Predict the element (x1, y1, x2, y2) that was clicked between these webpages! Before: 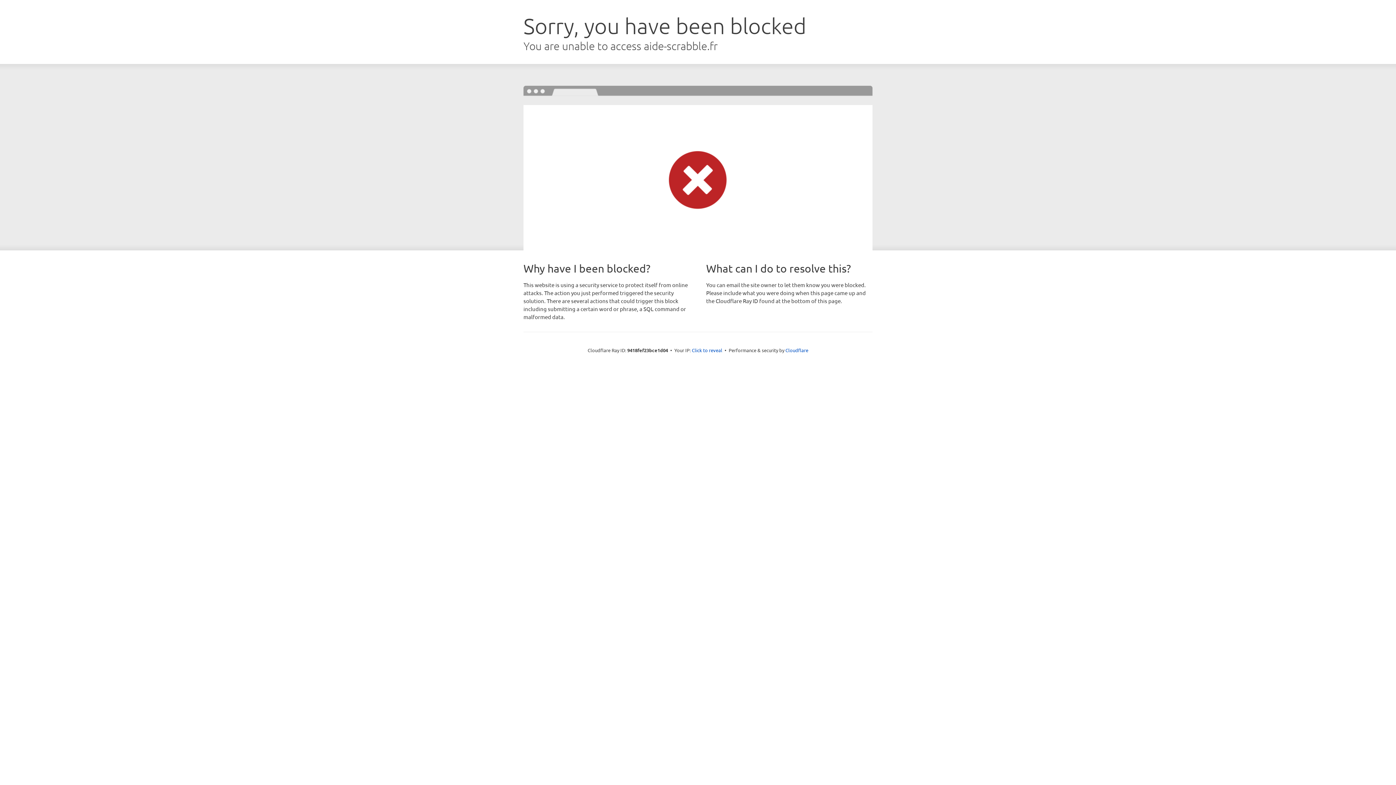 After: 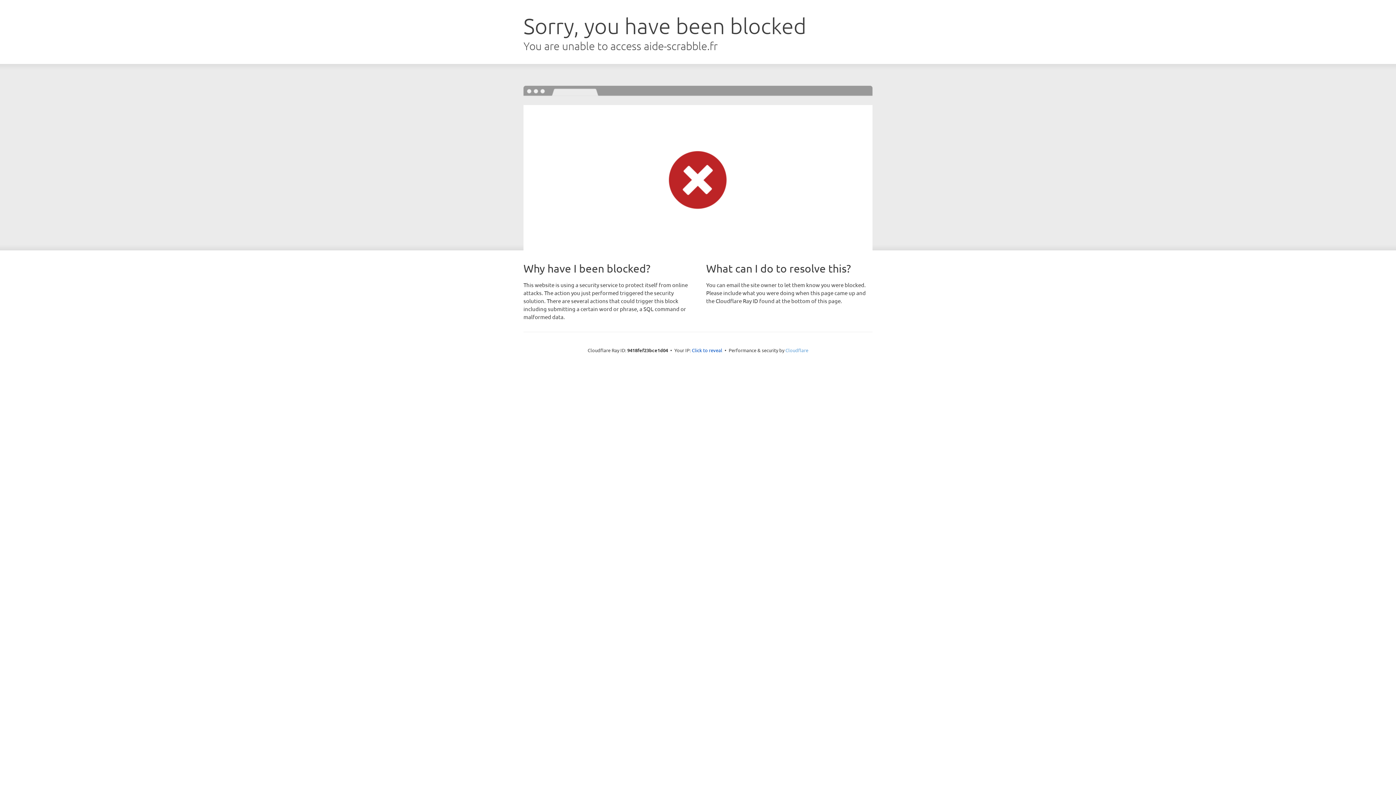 Action: bbox: (785, 347, 808, 353) label: Cloudflare